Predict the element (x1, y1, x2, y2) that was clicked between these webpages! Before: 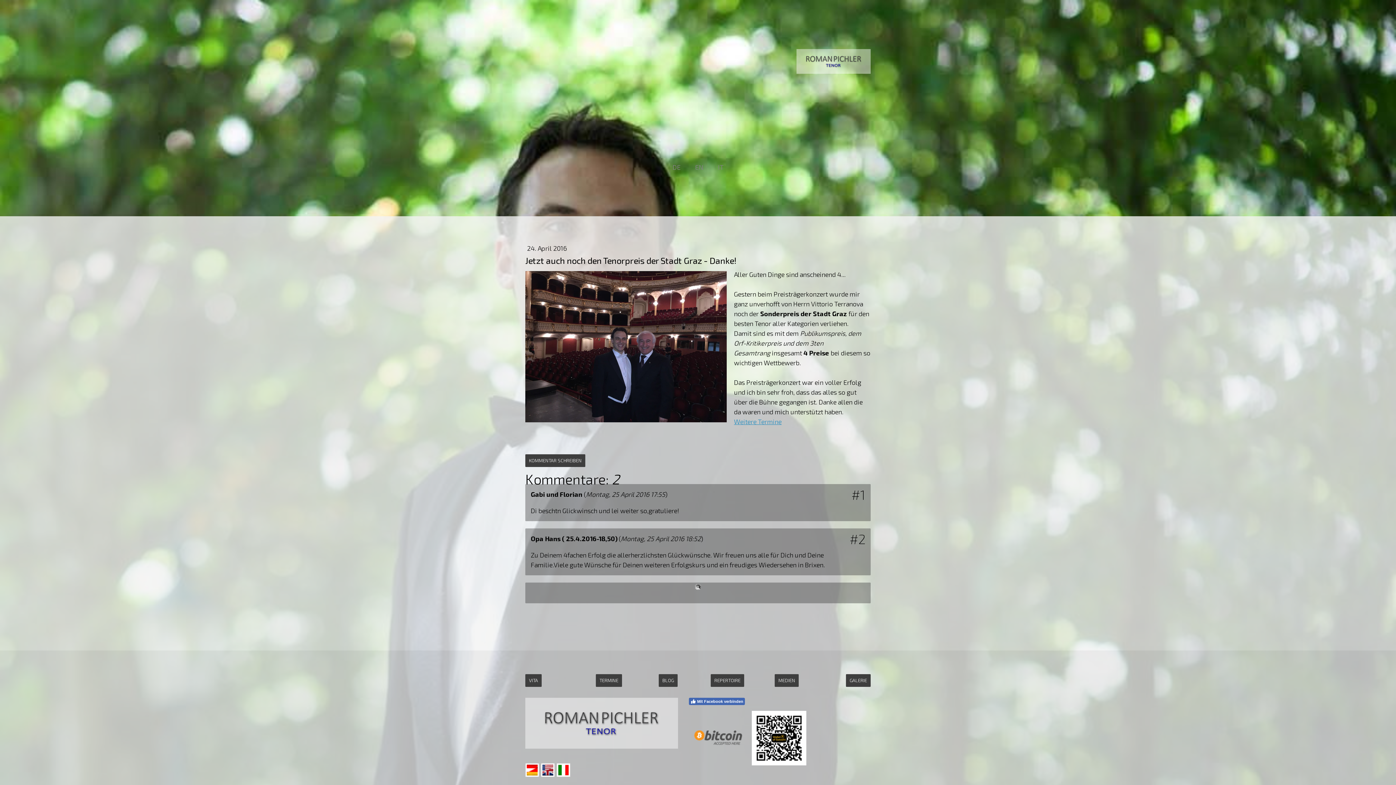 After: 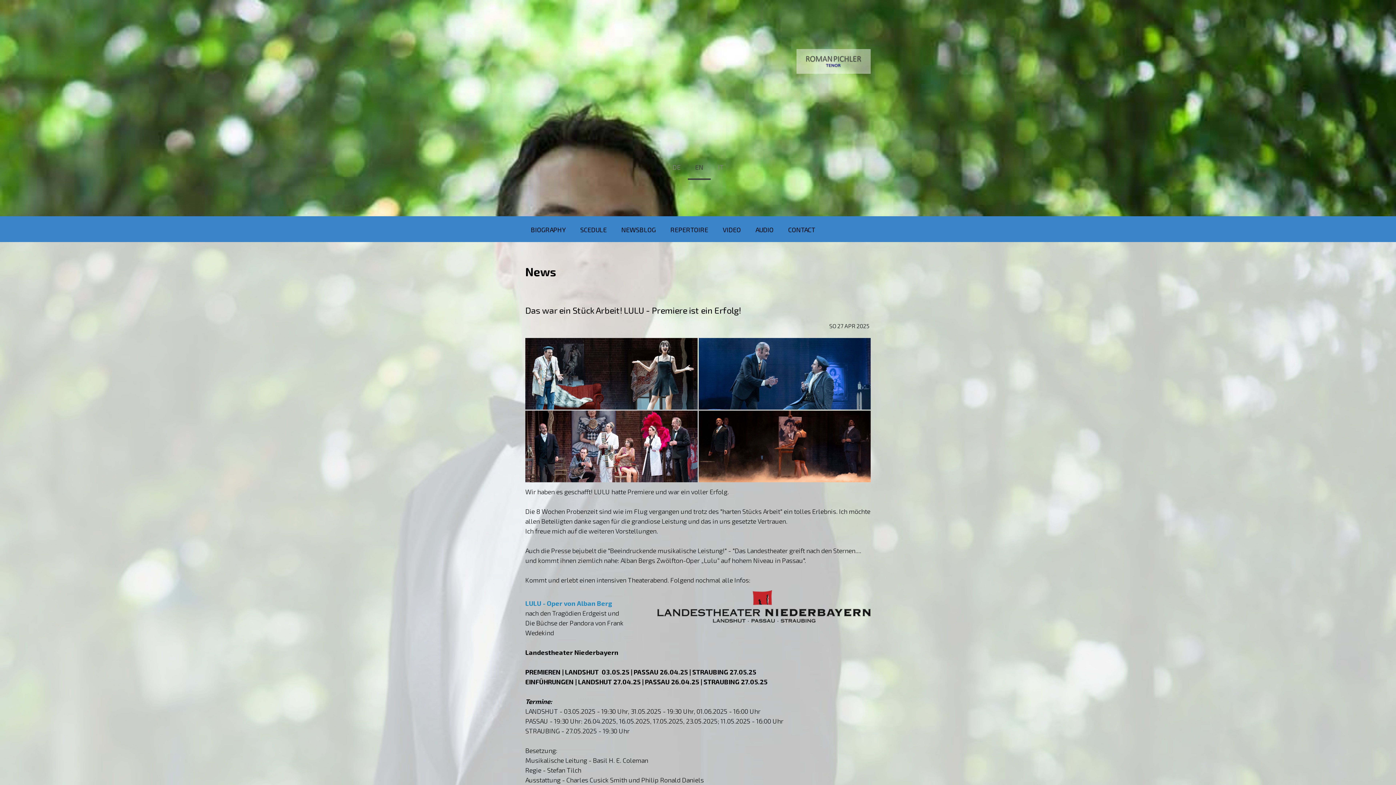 Action: label: EN bbox: (688, 156, 710, 180)